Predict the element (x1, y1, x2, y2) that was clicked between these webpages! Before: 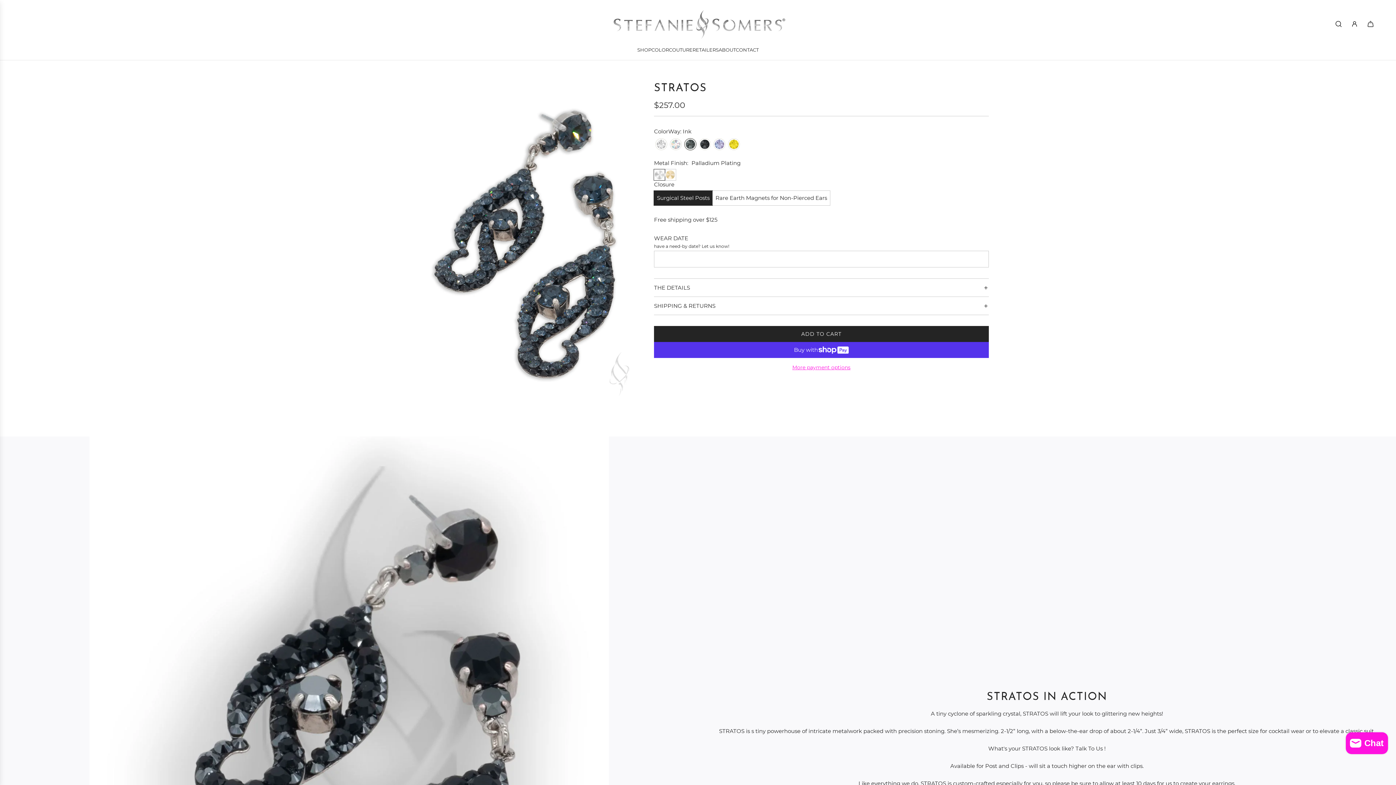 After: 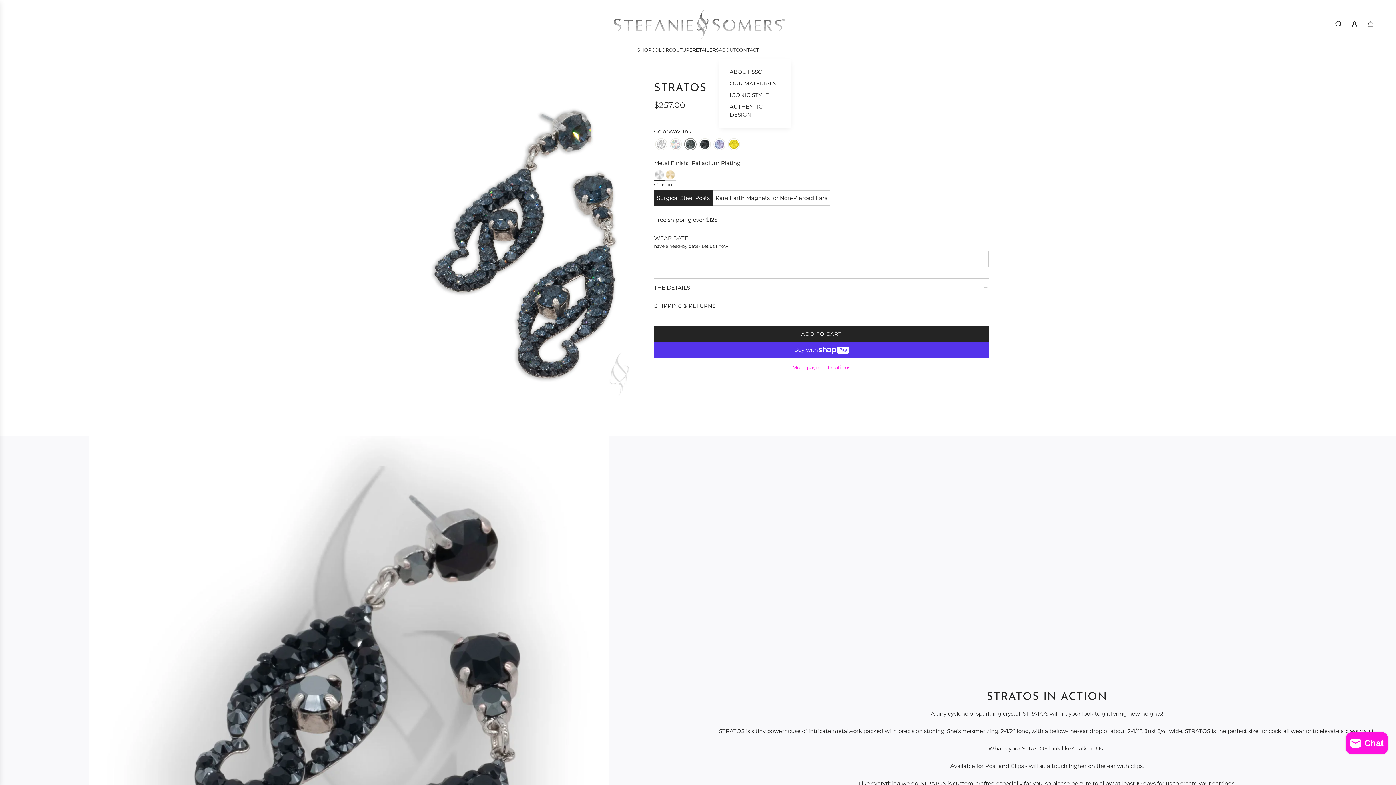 Action: bbox: (718, 40, 736, 59) label: ABOUT